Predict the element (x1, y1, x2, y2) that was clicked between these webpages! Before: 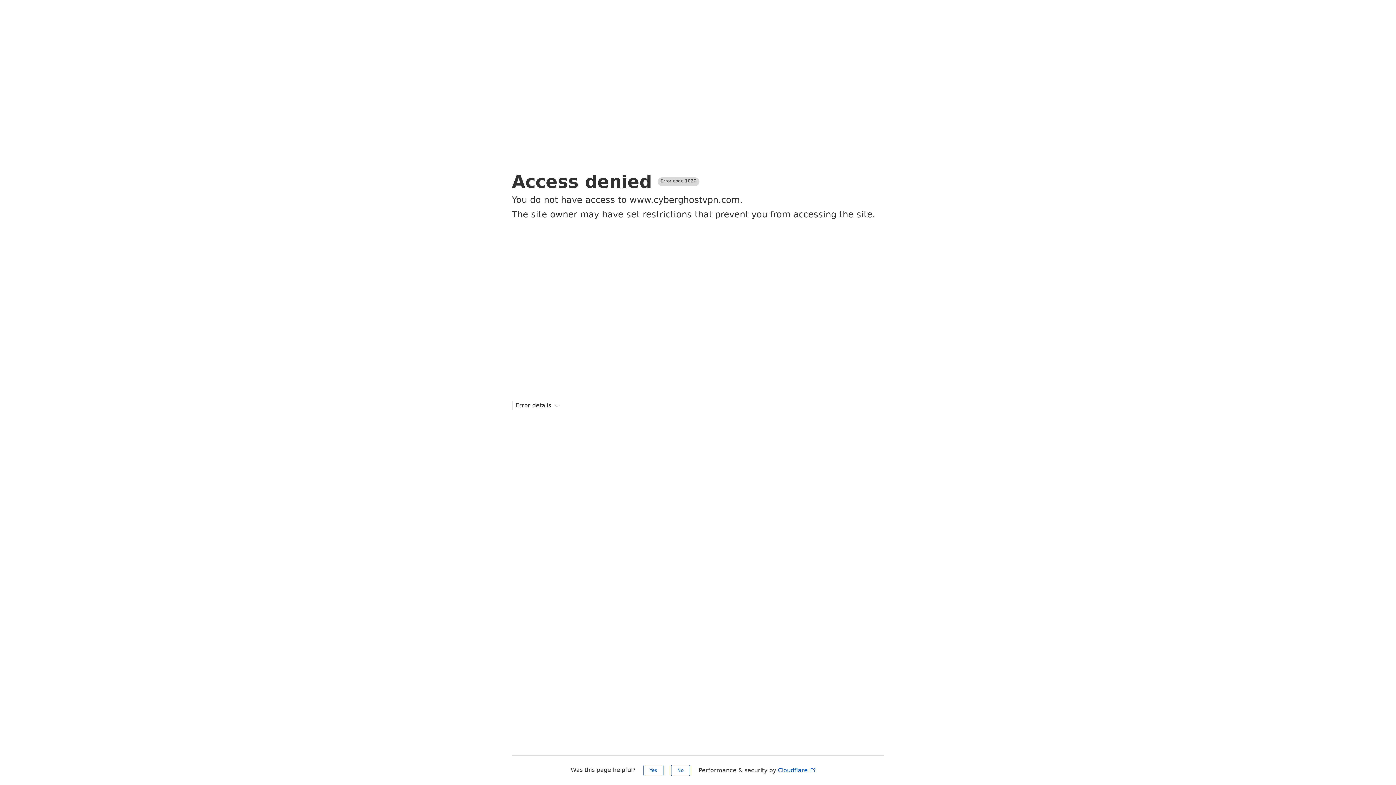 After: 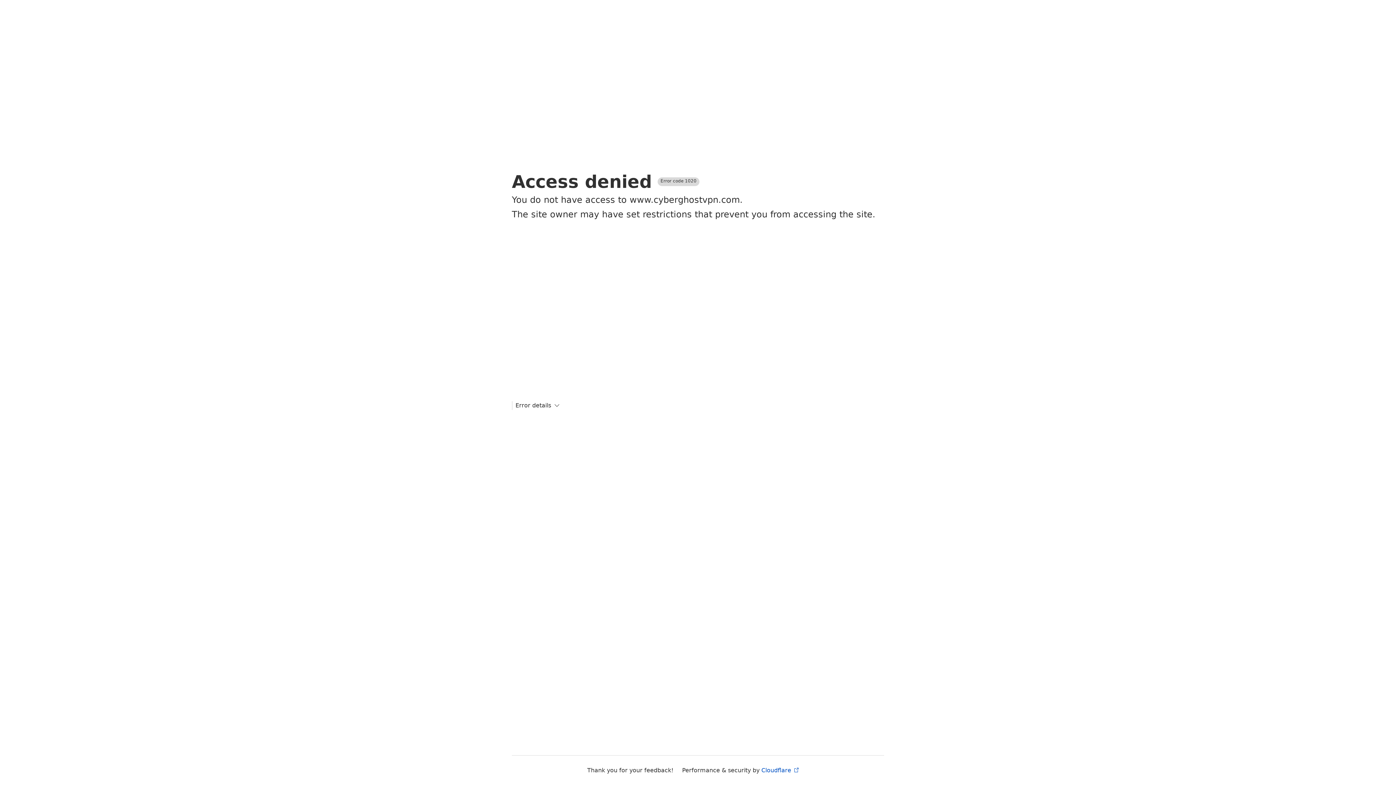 Action: bbox: (643, 765, 663, 776) label: Yes